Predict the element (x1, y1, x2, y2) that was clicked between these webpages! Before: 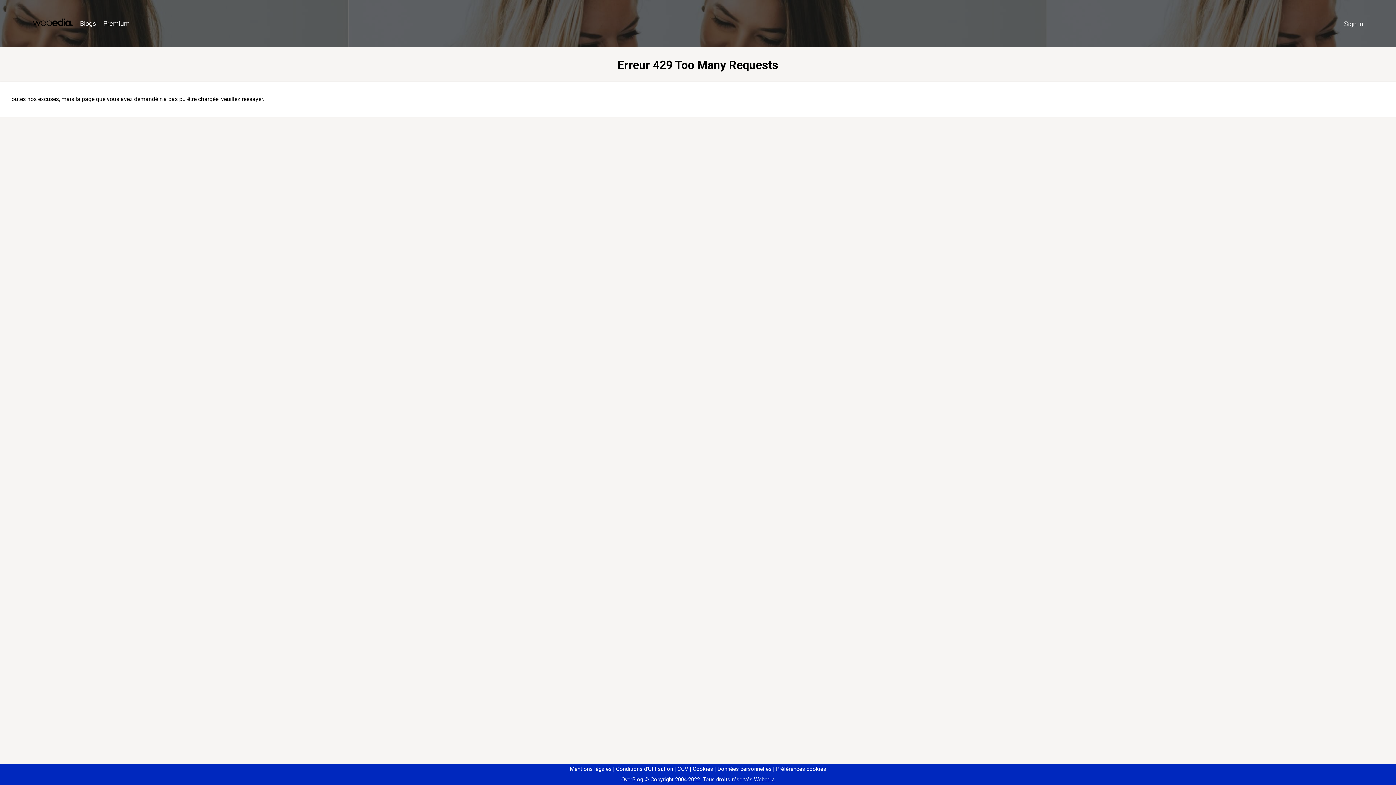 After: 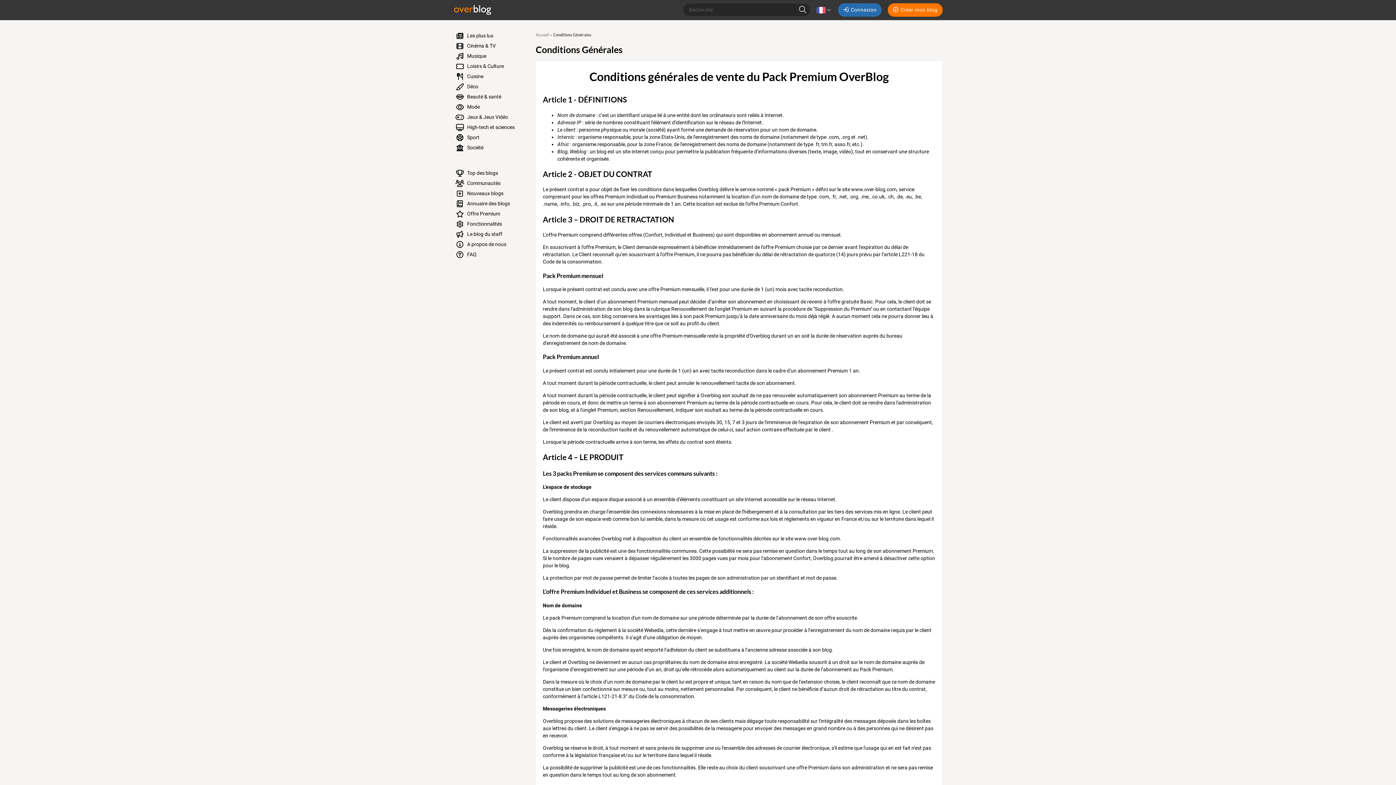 Action: bbox: (674, 766, 688, 772) label: CGV